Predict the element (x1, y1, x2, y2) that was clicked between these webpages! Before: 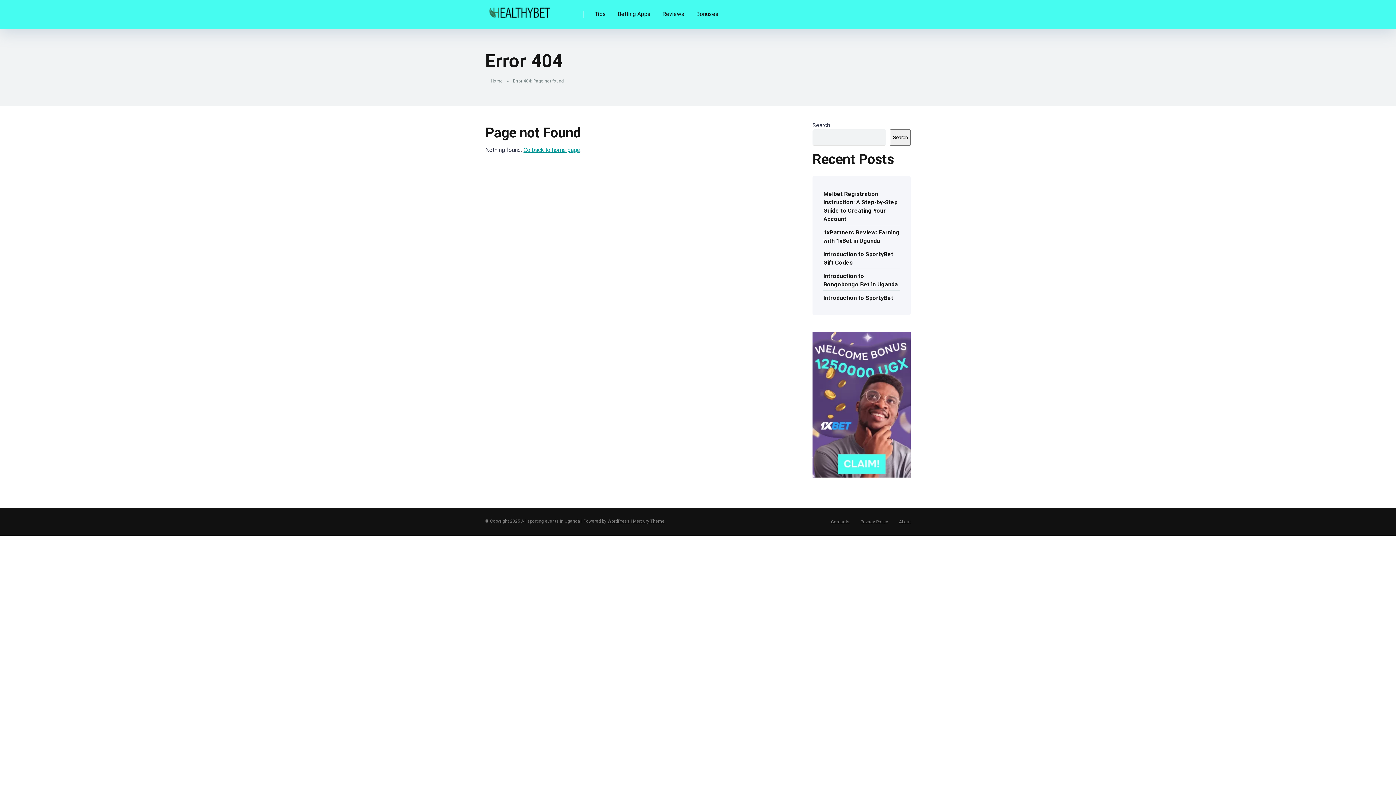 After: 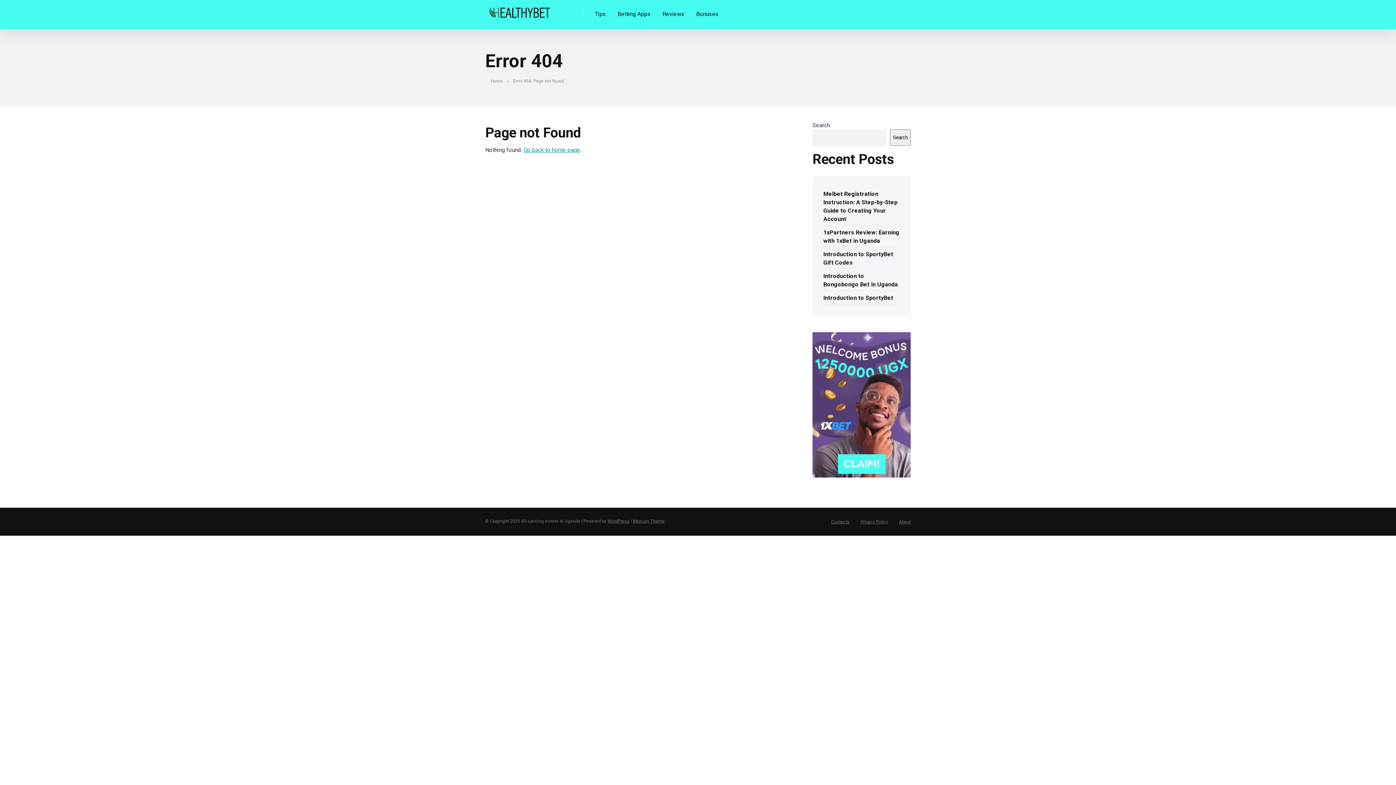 Action: bbox: (812, 332, 910, 477)